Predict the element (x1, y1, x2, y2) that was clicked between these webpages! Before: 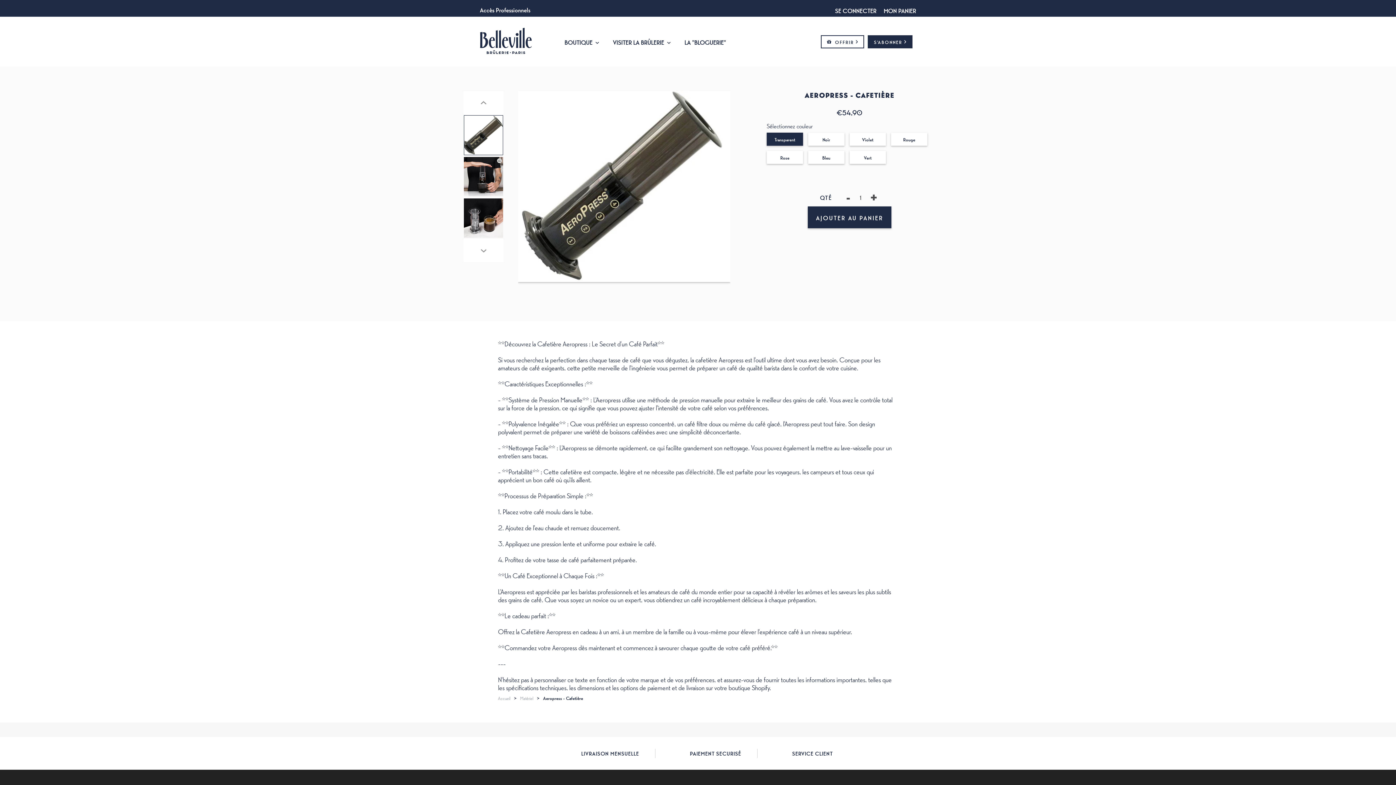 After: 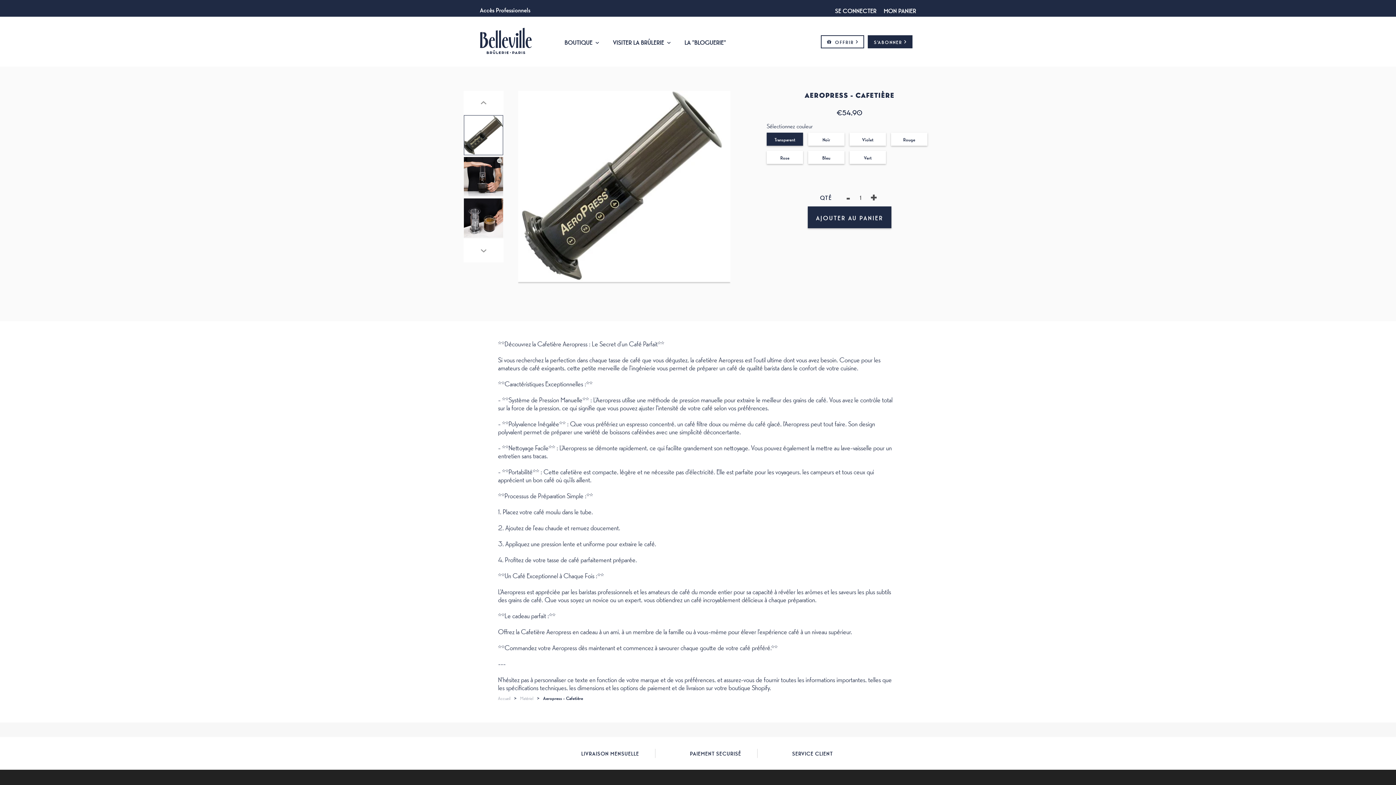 Action: label: - bbox: (843, 192, 853, 202)